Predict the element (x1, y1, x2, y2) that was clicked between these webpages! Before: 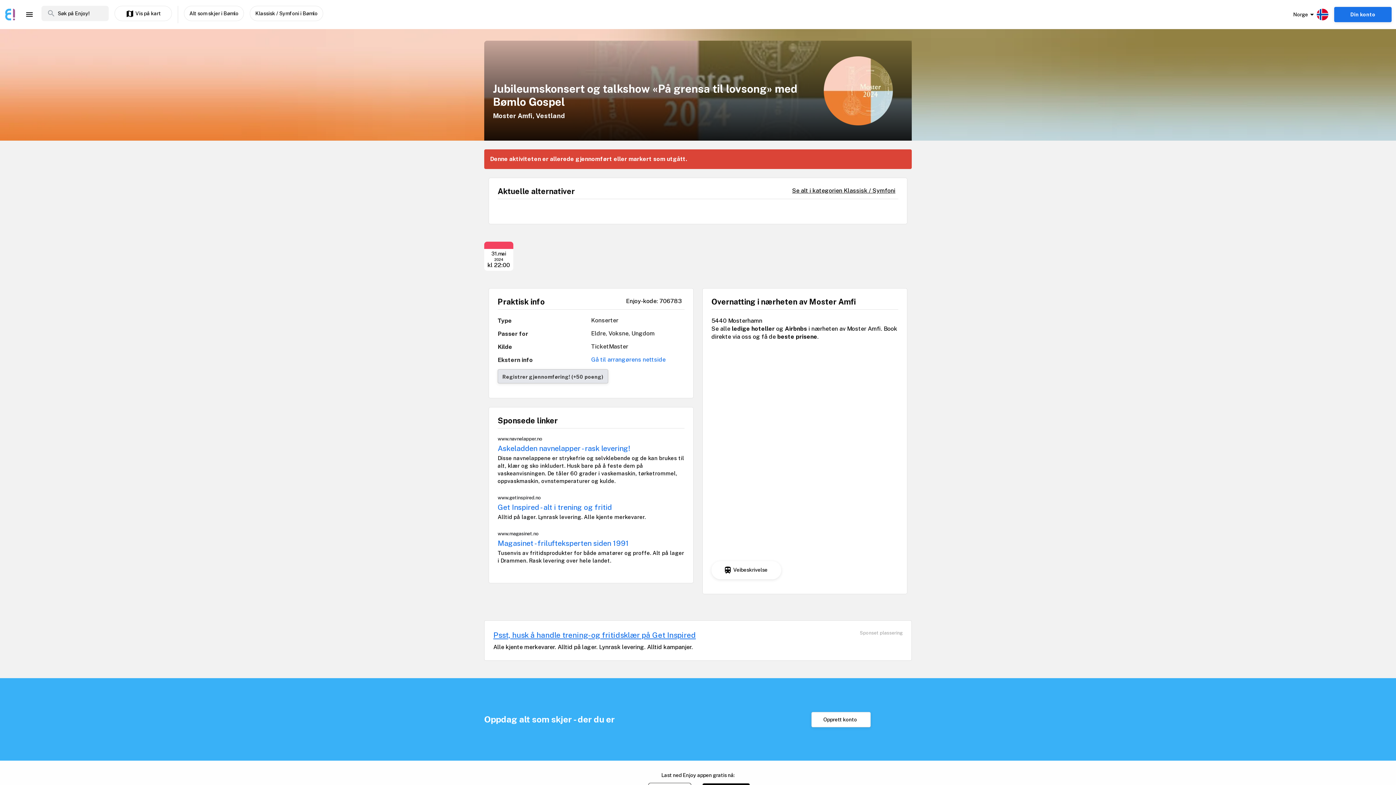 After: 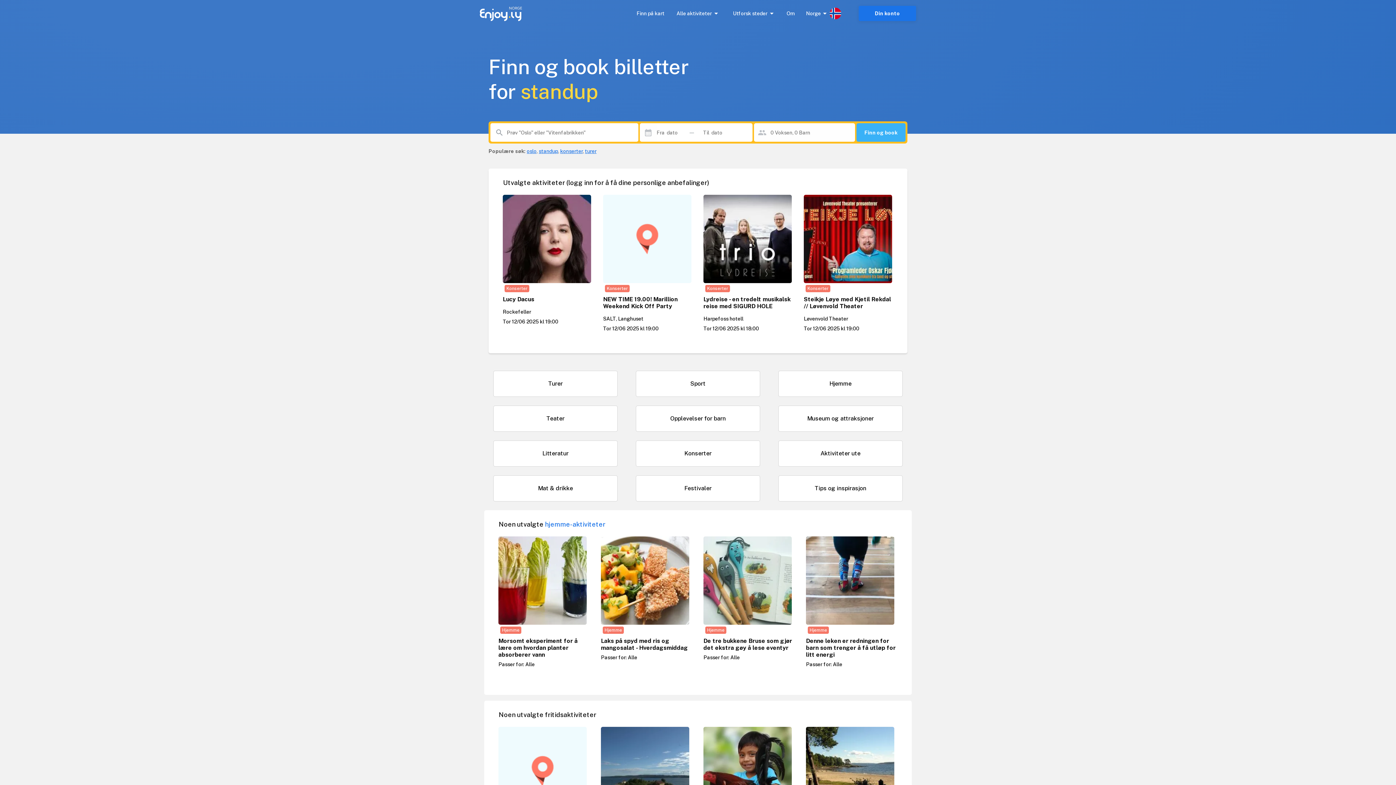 Action: bbox: (4, 8, 18, 20)